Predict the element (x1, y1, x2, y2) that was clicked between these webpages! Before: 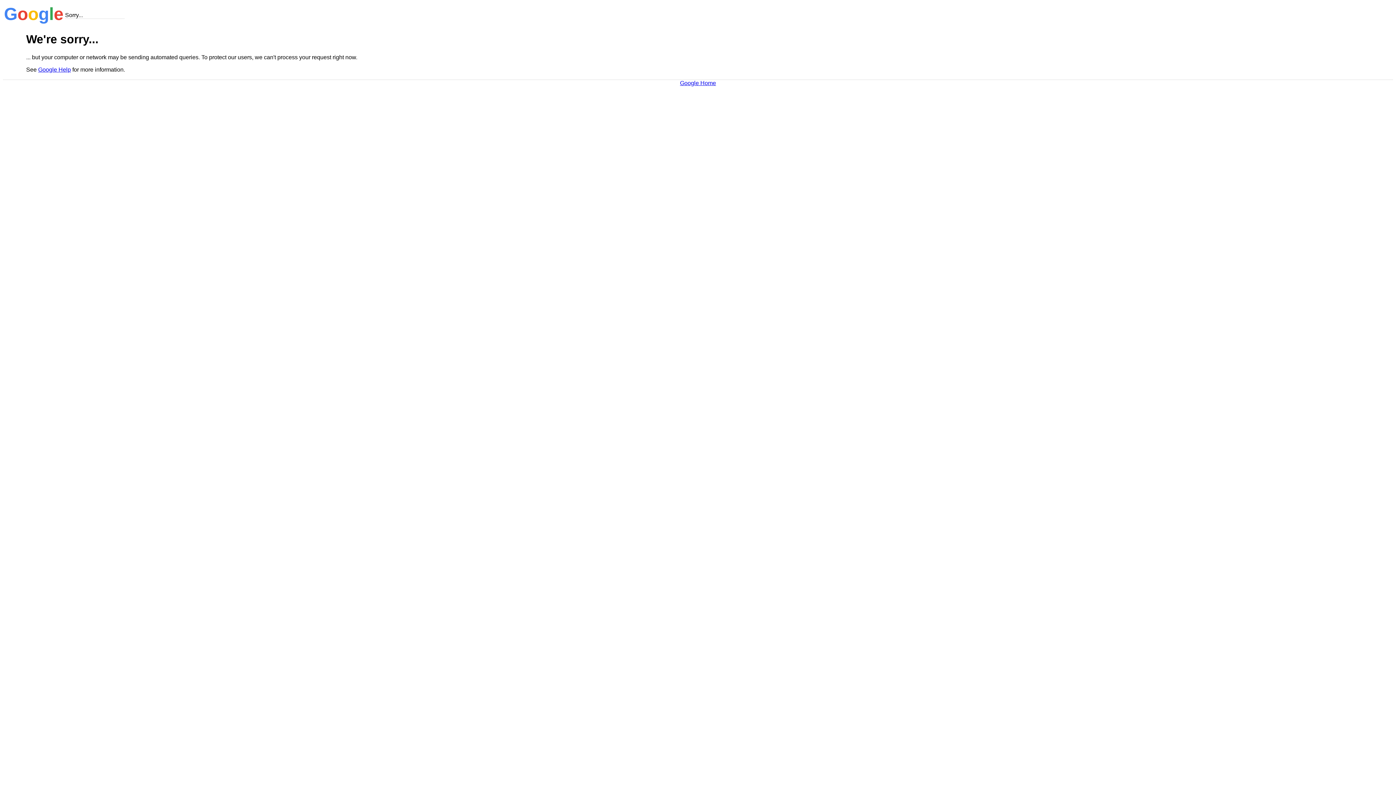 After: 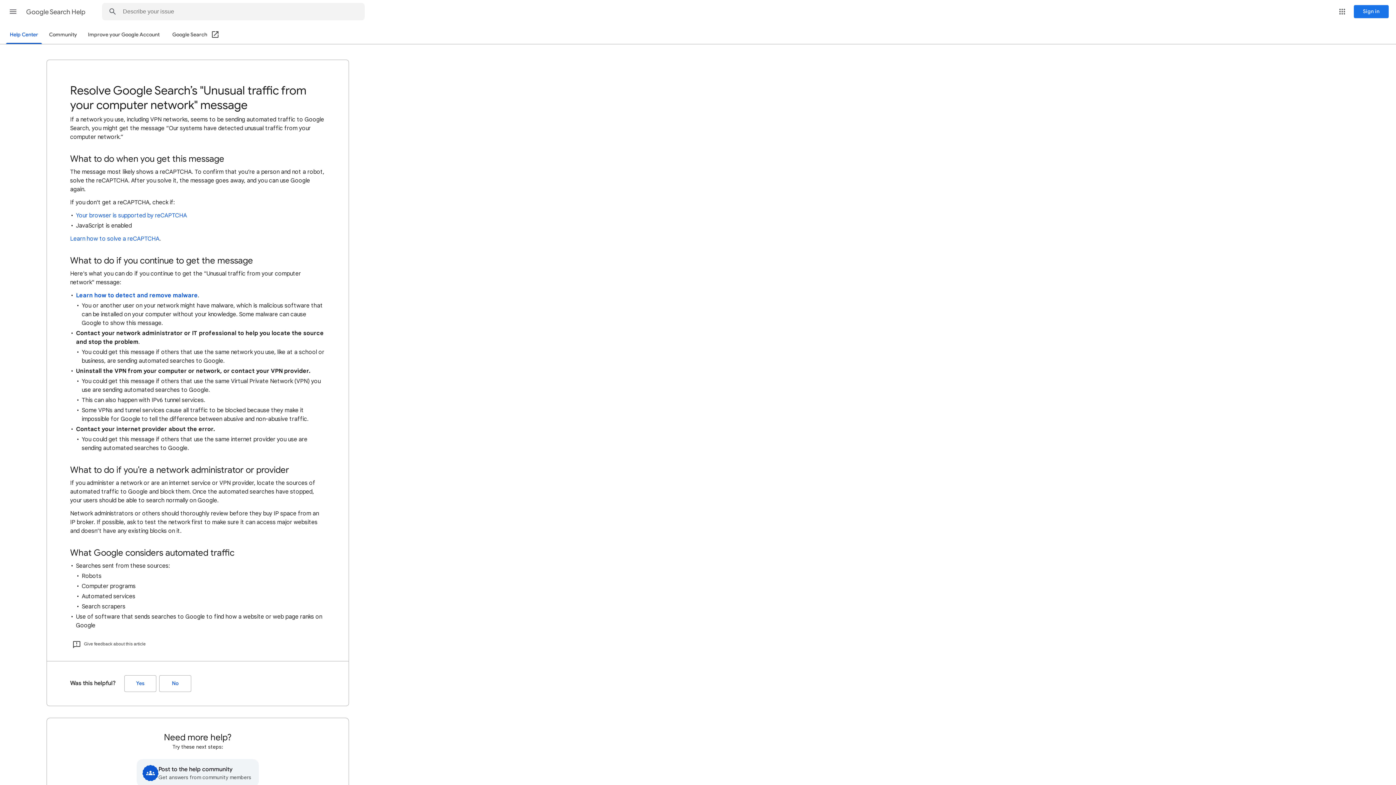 Action: label: Google Help bbox: (38, 66, 70, 72)